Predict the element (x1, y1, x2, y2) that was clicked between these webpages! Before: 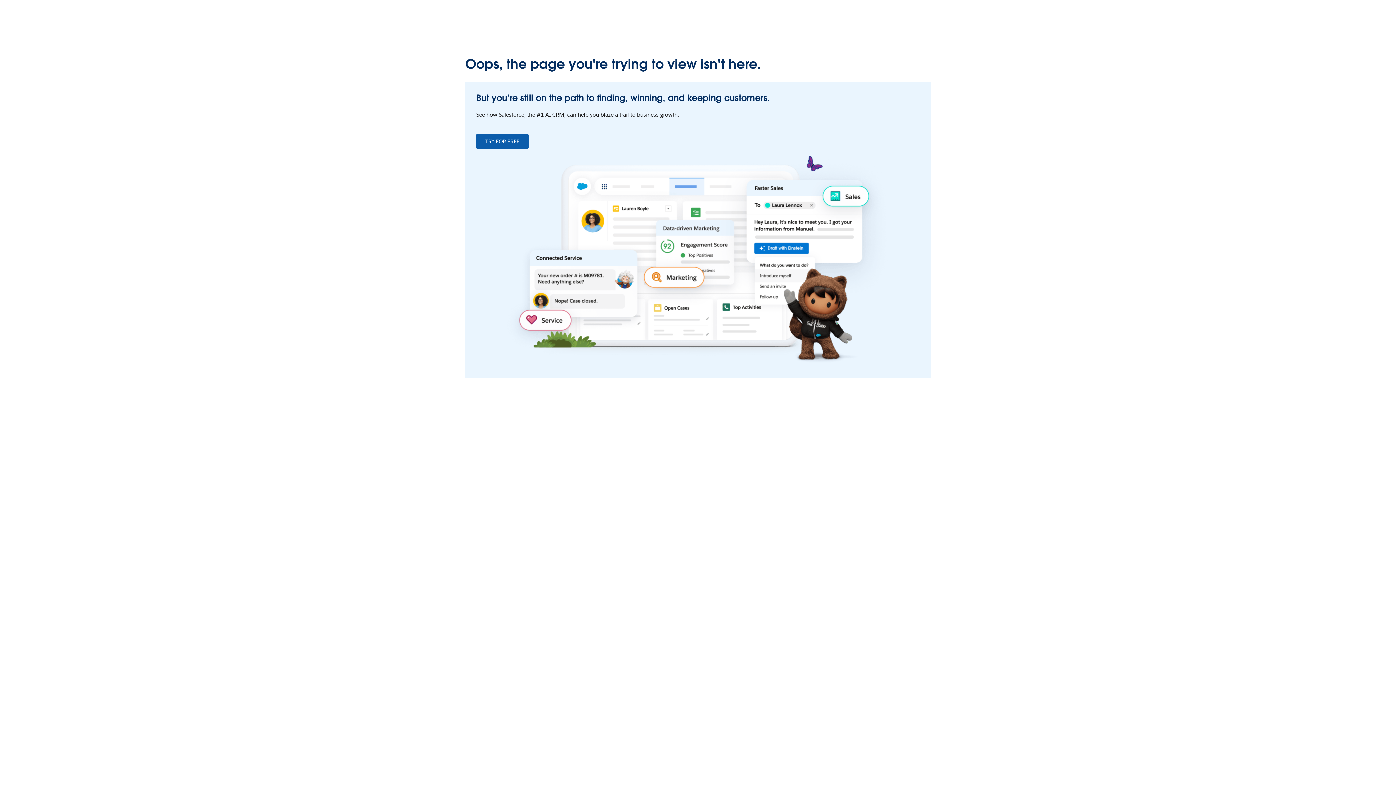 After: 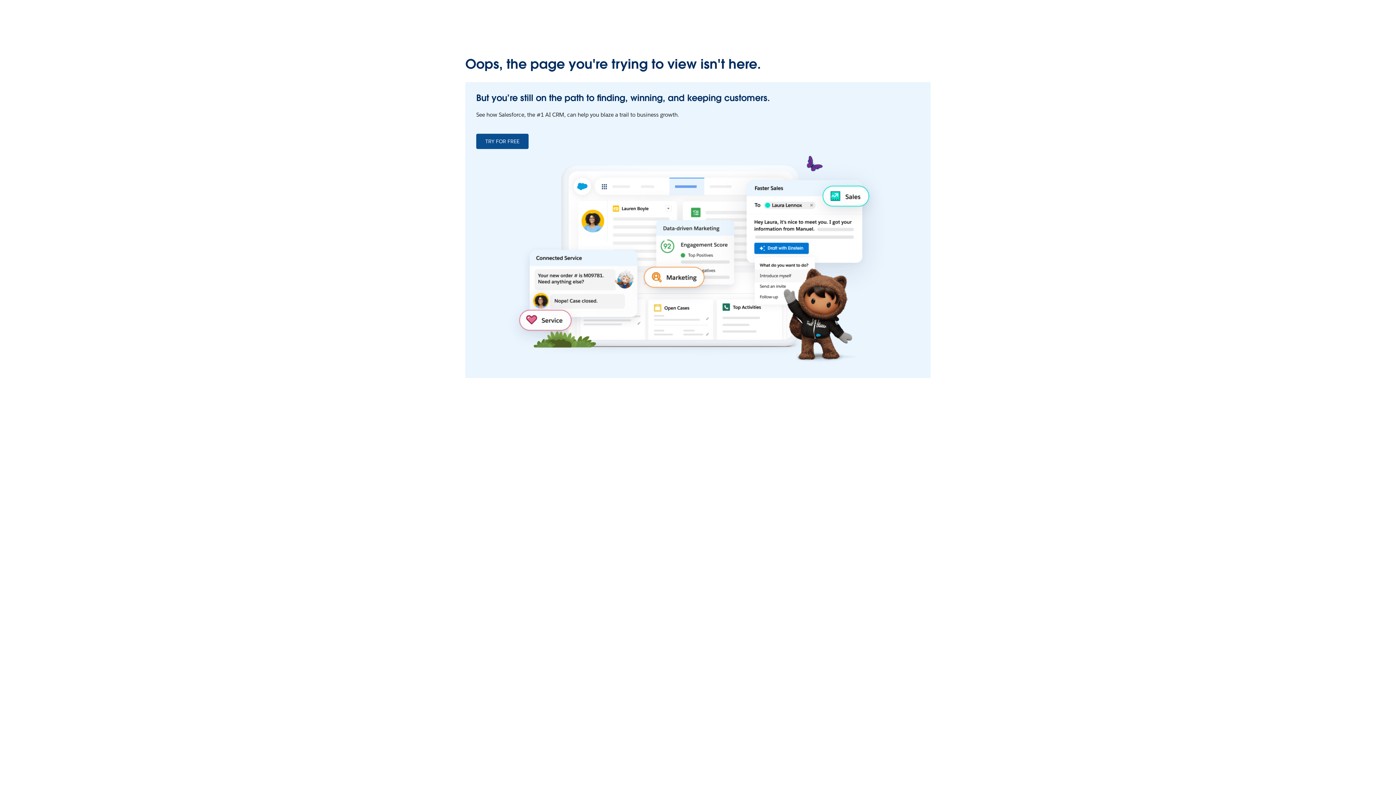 Action: bbox: (476, 133, 528, 149) label: TRY FOR FREE